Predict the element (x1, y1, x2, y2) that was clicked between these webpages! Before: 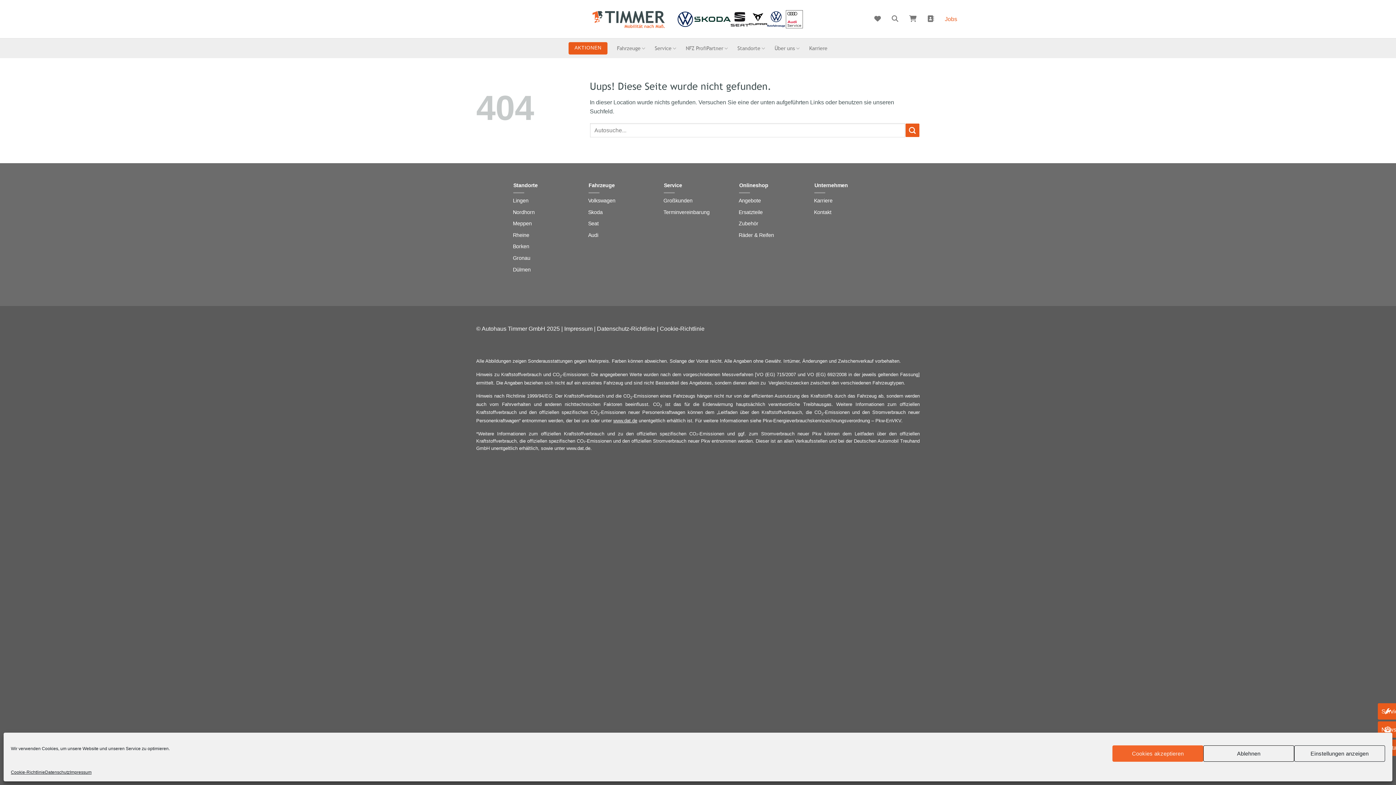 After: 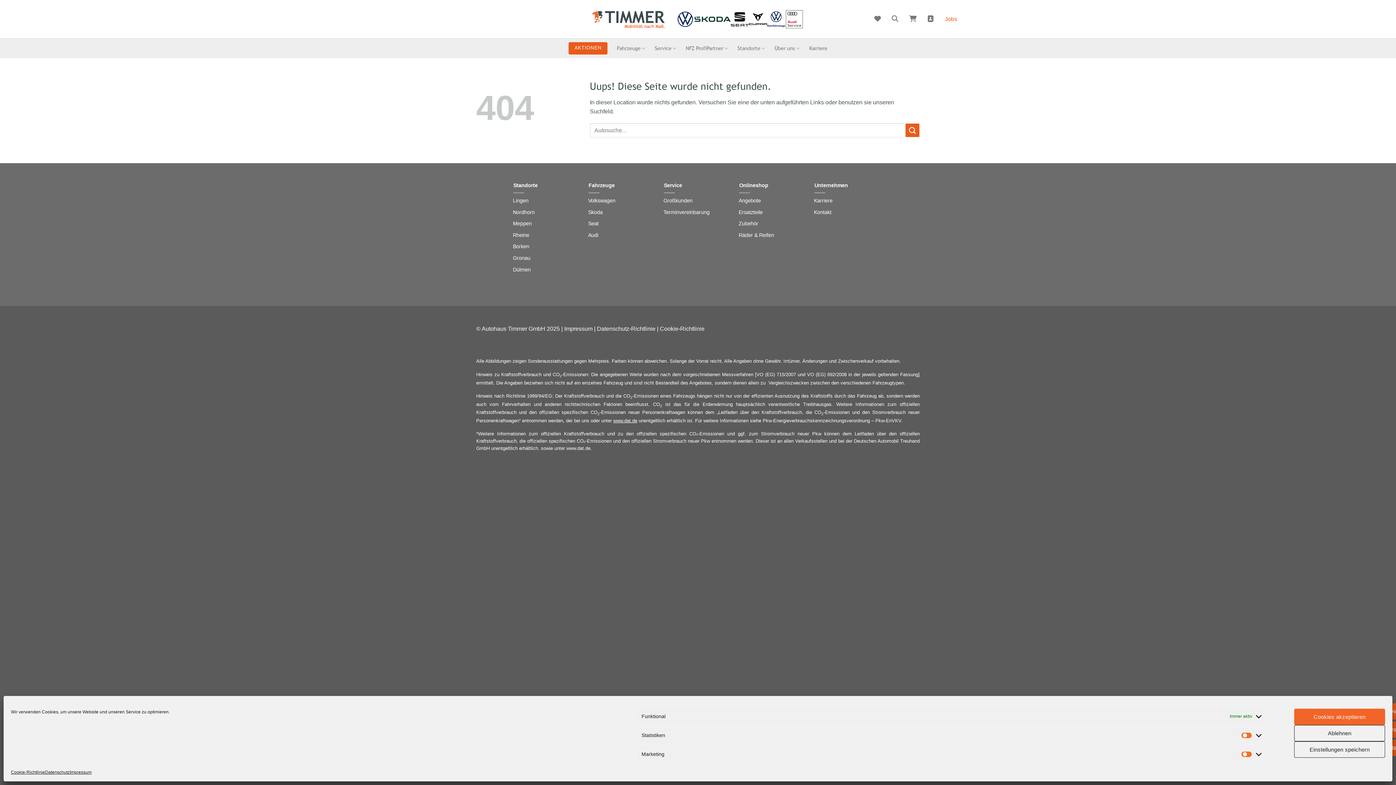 Action: label: Einstellungen anzeigen bbox: (1294, 745, 1385, 762)